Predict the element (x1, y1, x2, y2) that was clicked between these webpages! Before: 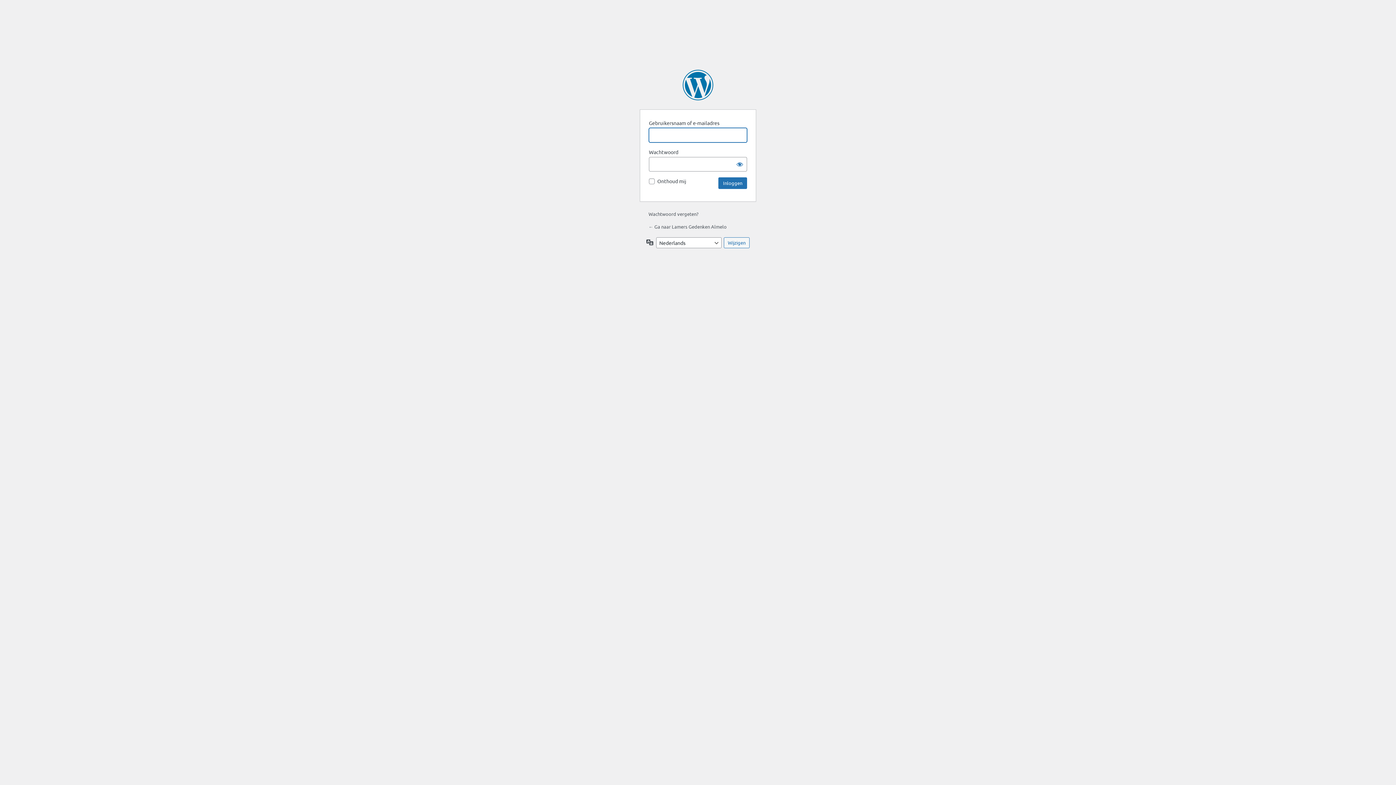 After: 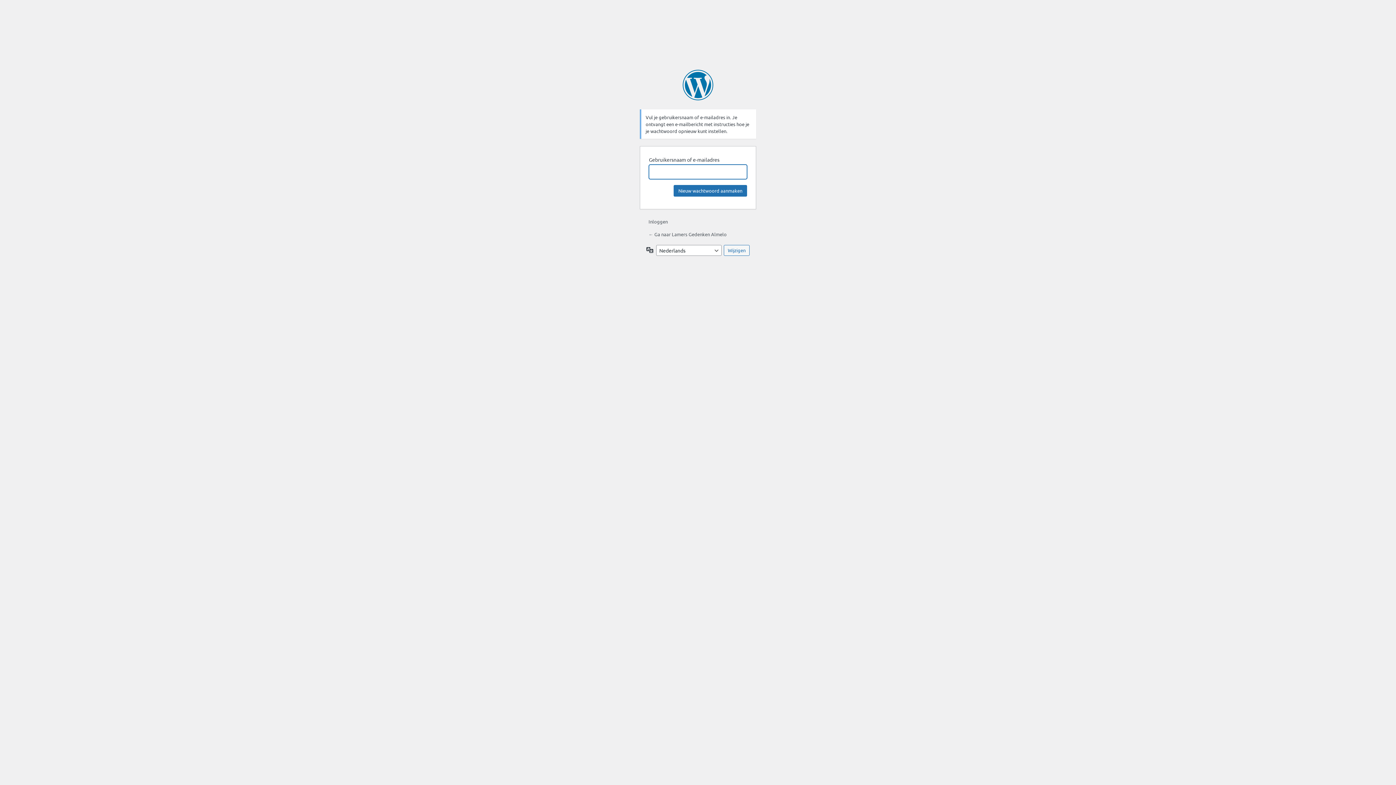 Action: label: Wachtwoord vergeten? bbox: (648, 210, 698, 217)